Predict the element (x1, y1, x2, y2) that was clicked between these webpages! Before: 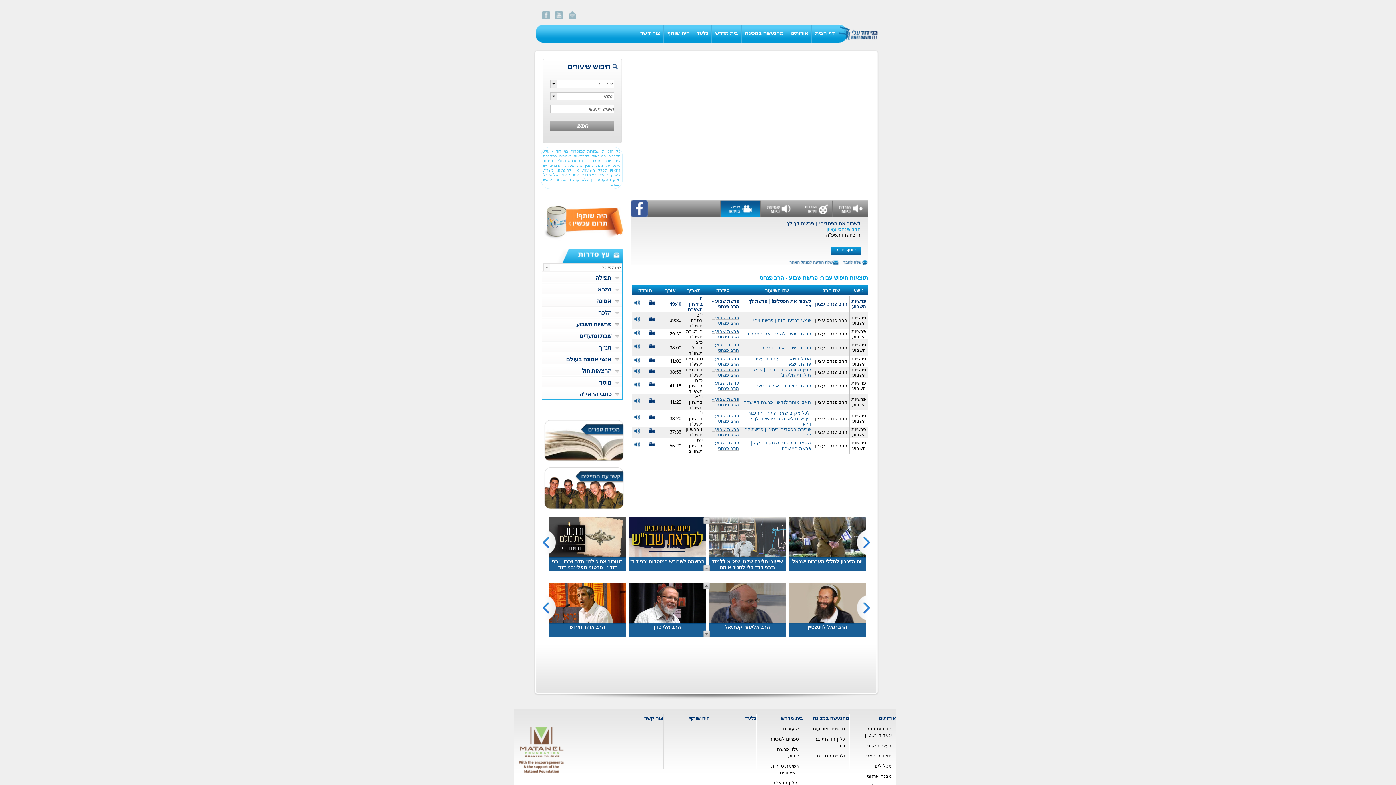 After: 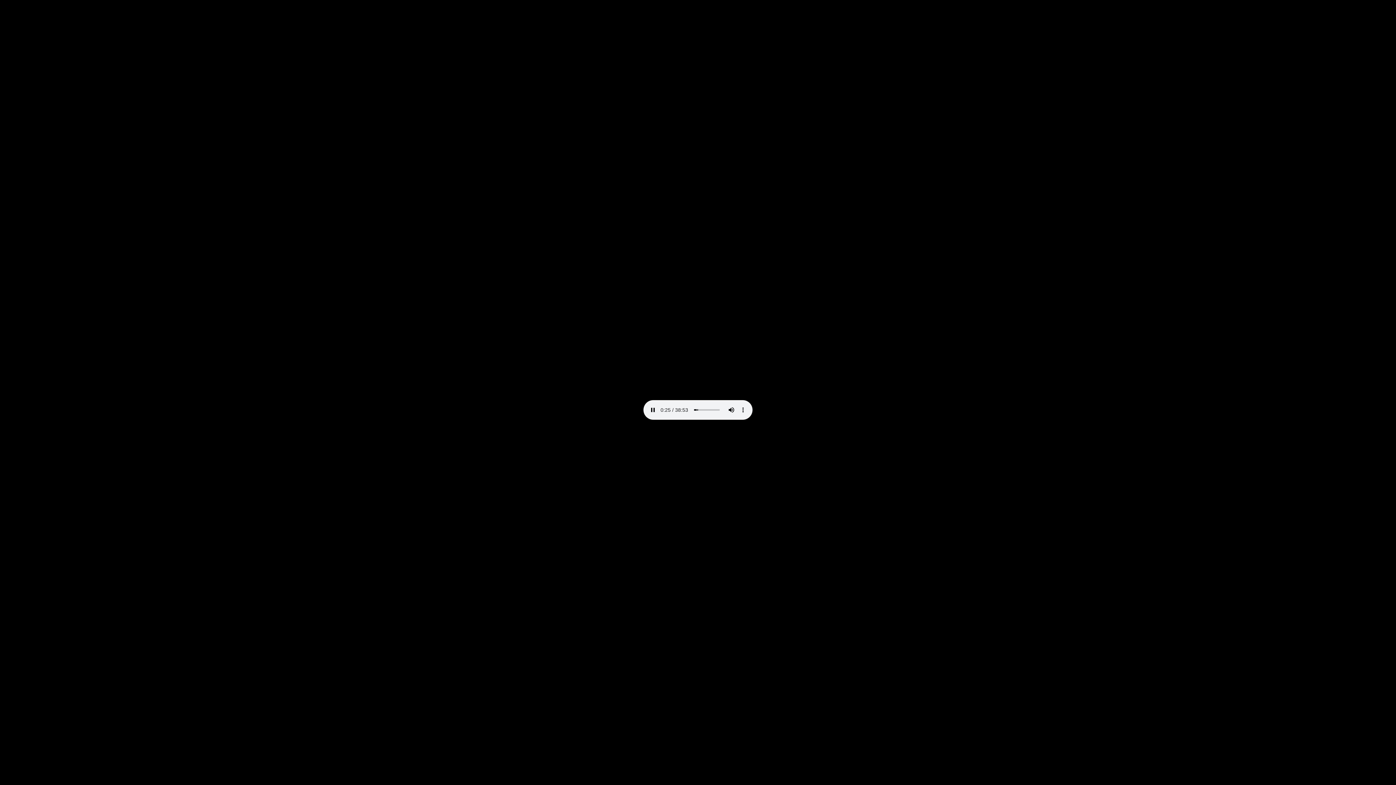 Action: bbox: (634, 368, 641, 376)